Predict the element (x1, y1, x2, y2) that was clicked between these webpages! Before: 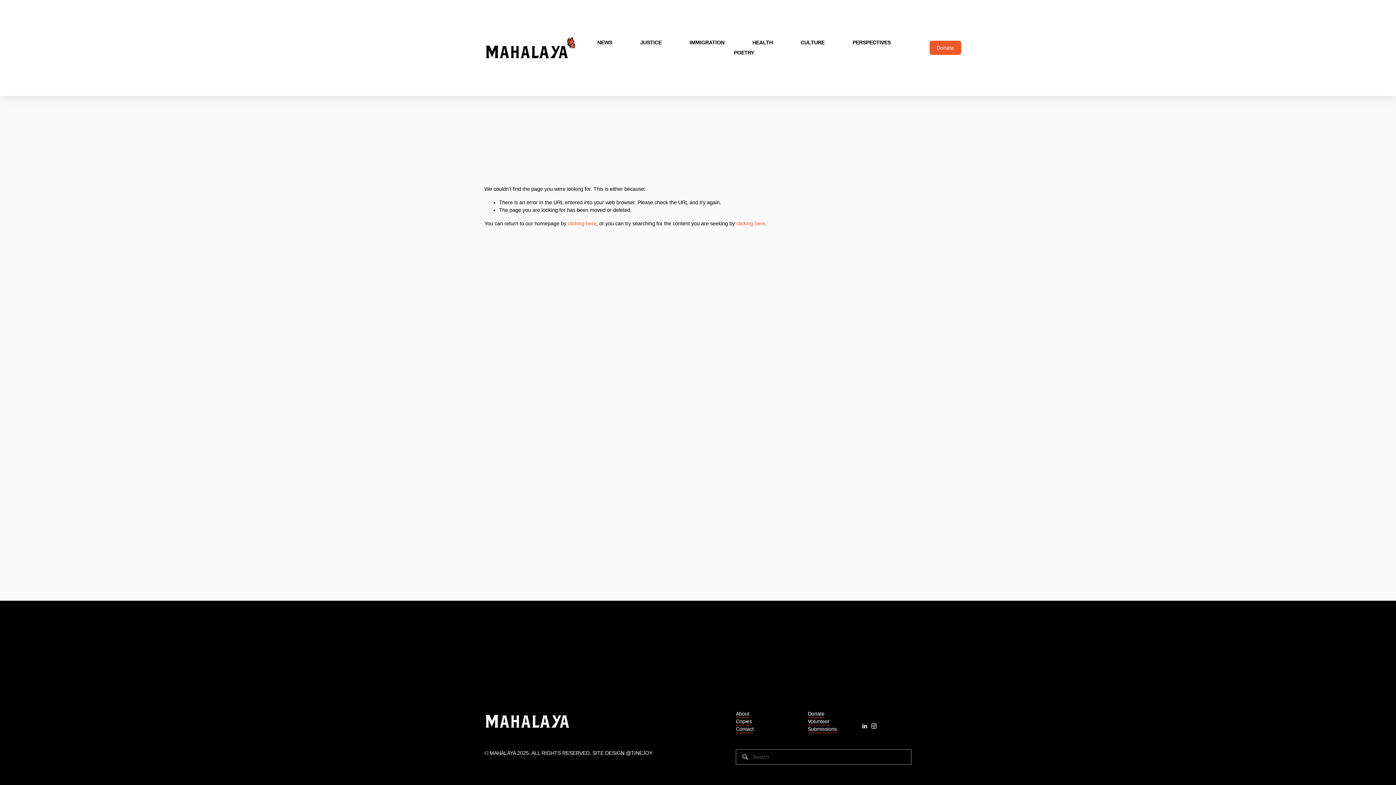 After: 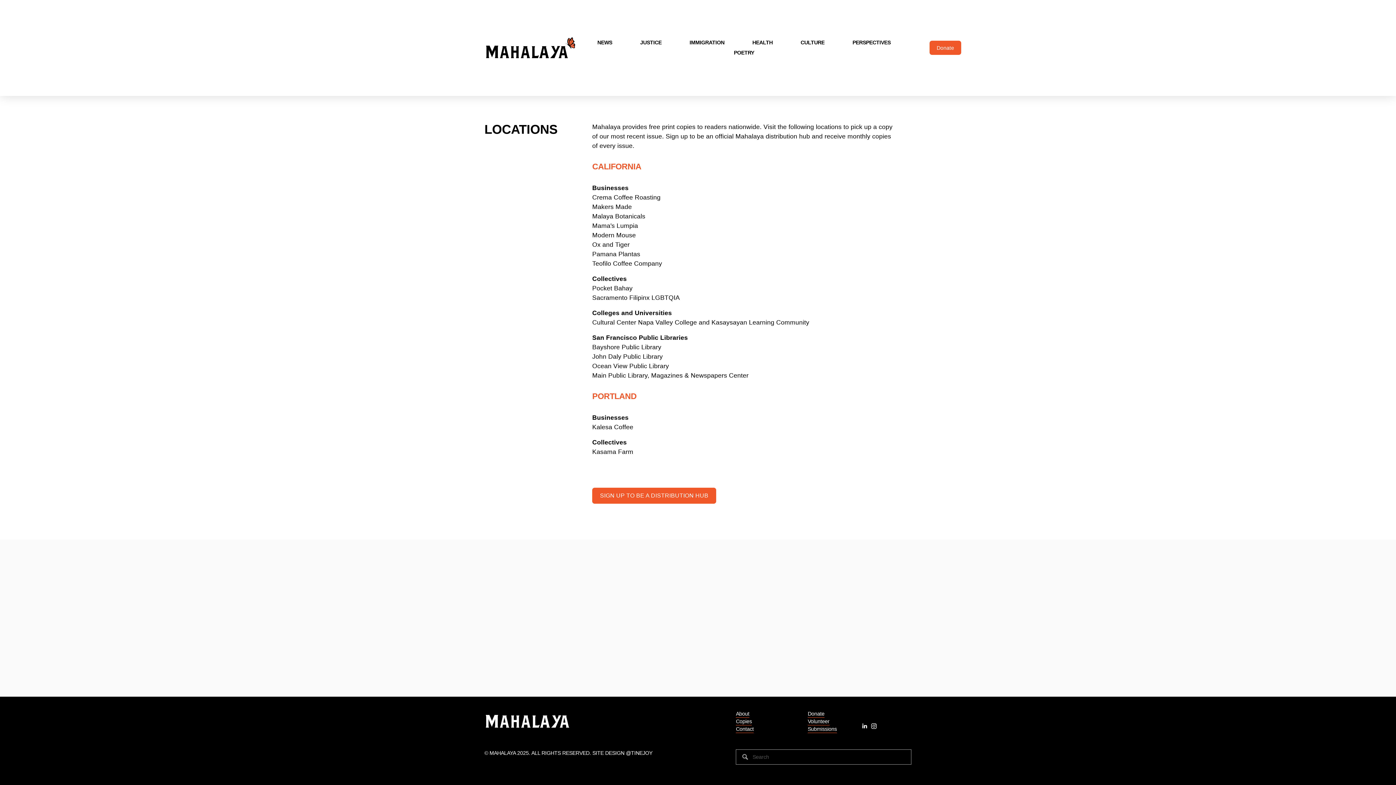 Action: bbox: (736, 718, 752, 725) label: Copies